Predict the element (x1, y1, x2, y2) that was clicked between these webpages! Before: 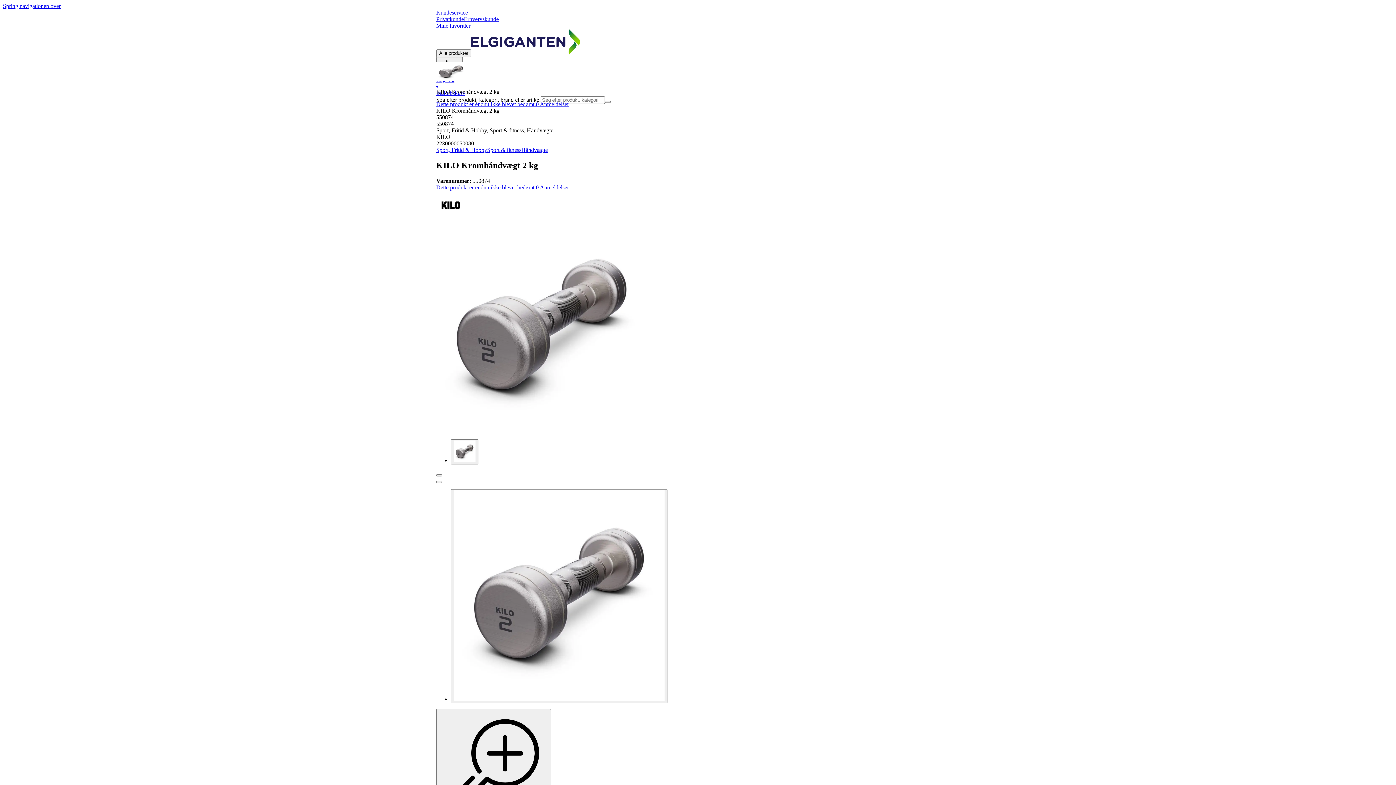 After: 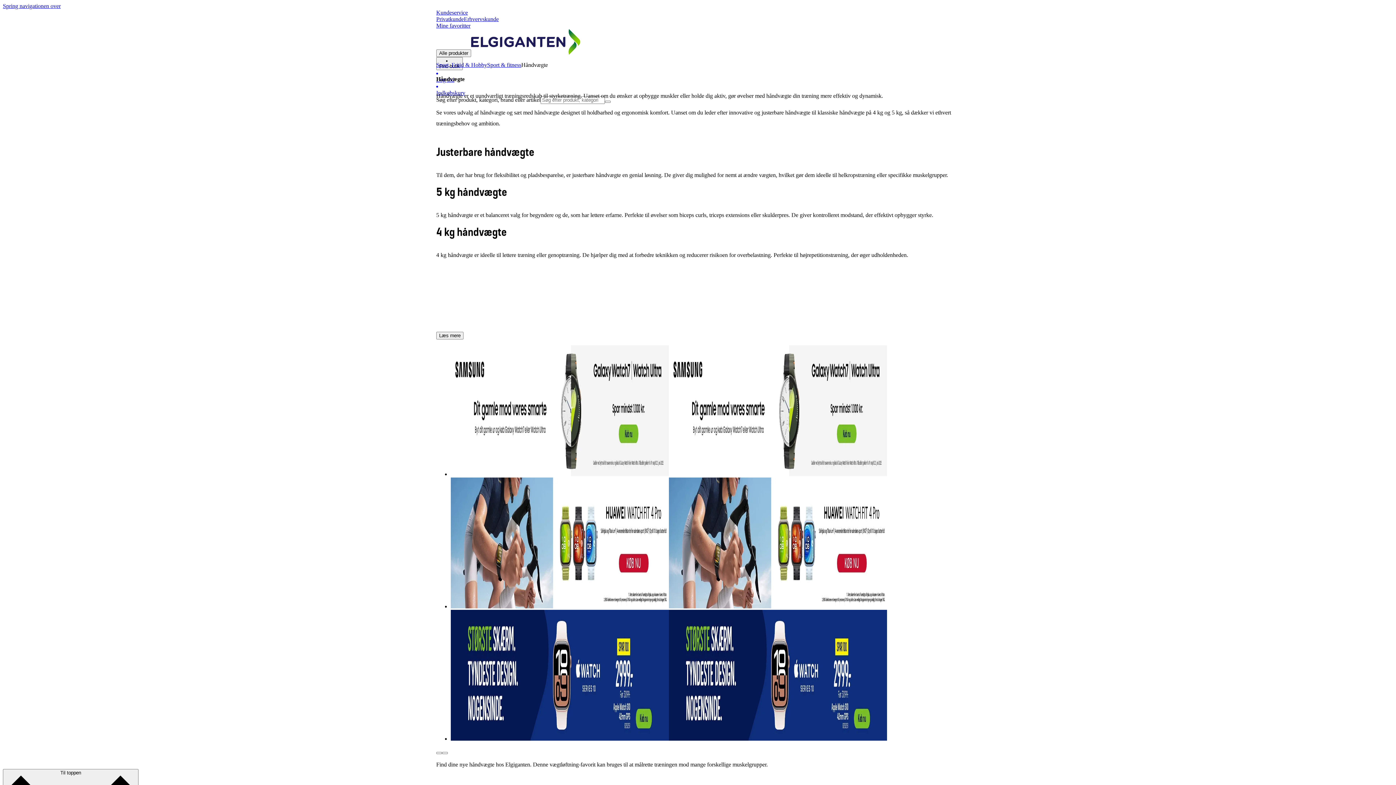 Action: bbox: (521, 146, 548, 153) label: Håndvægte